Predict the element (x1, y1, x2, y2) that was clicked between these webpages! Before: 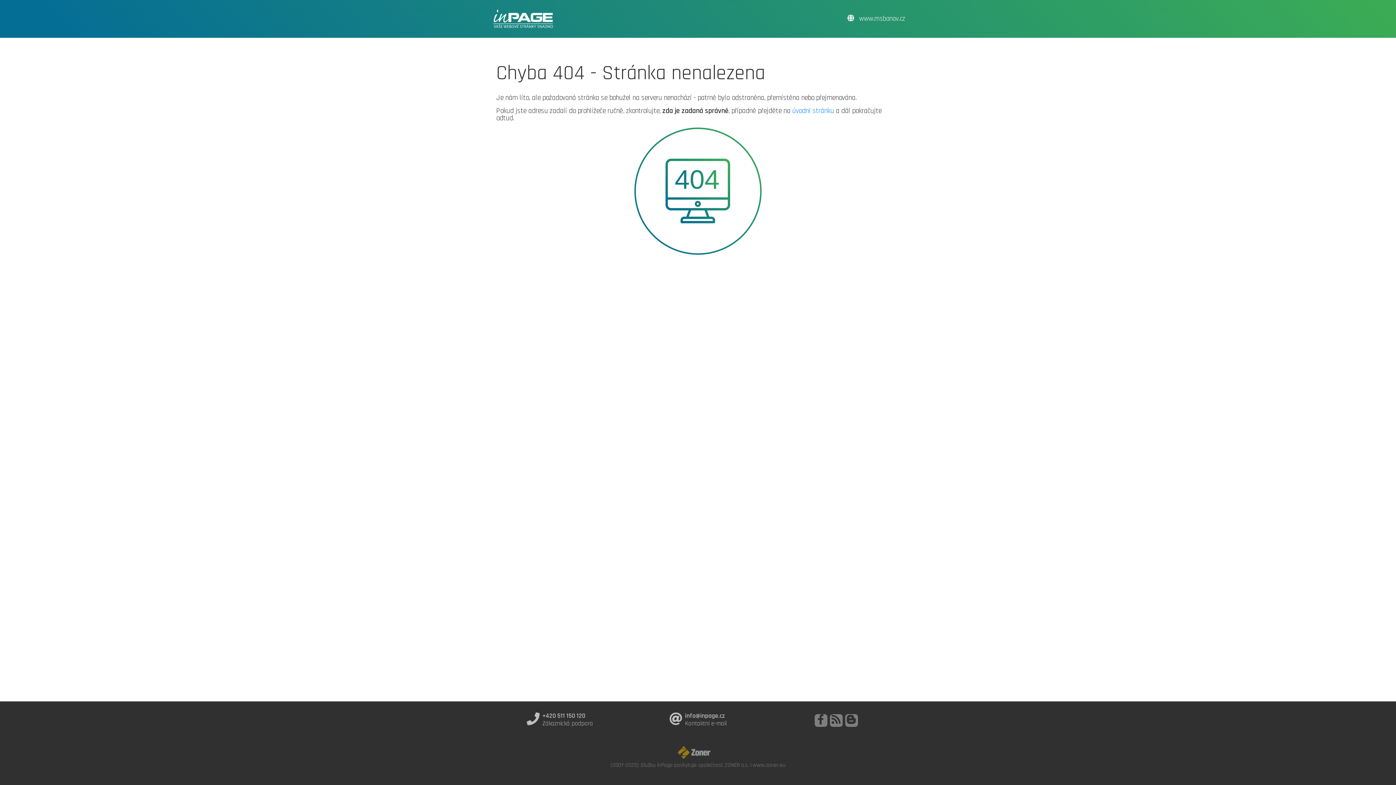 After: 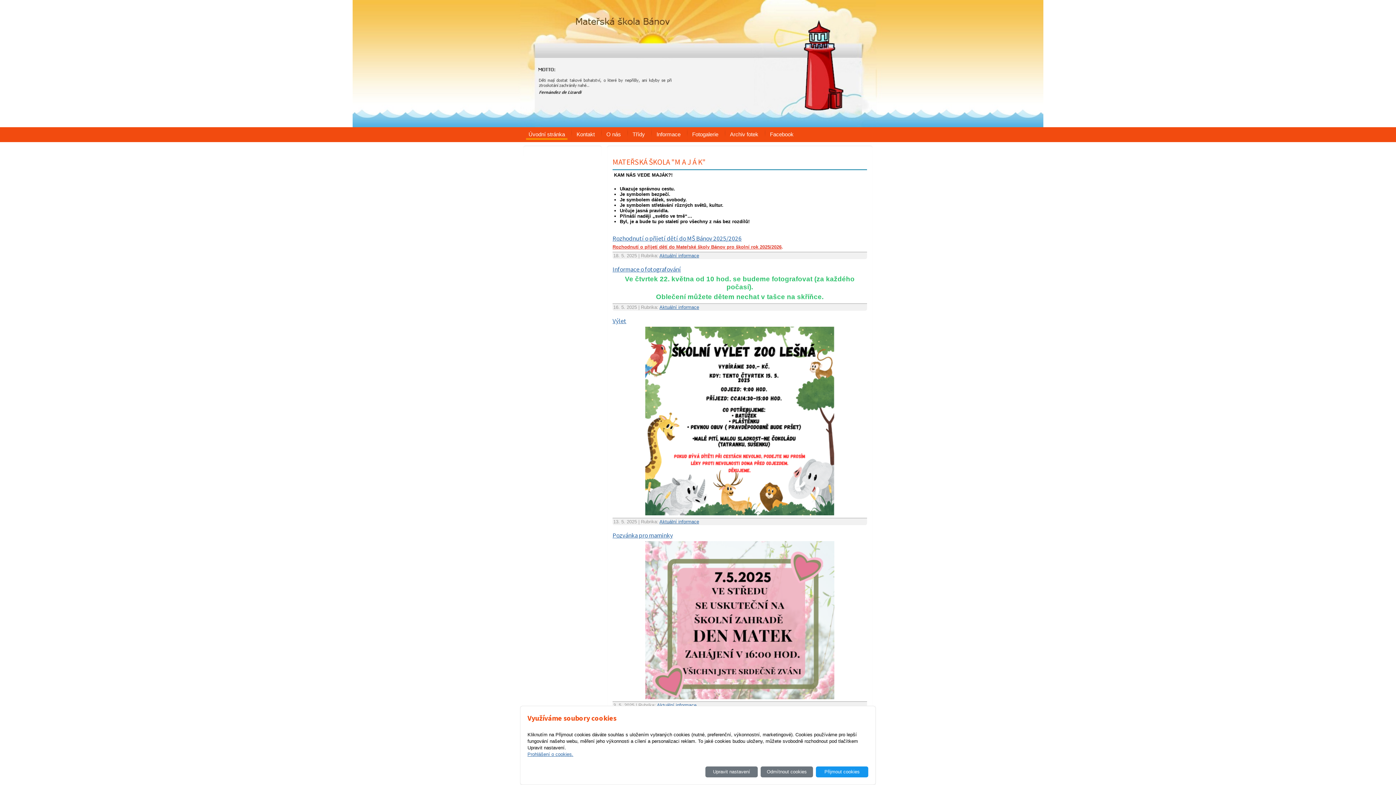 Action: label: úvodní stránku bbox: (792, 106, 834, 115)